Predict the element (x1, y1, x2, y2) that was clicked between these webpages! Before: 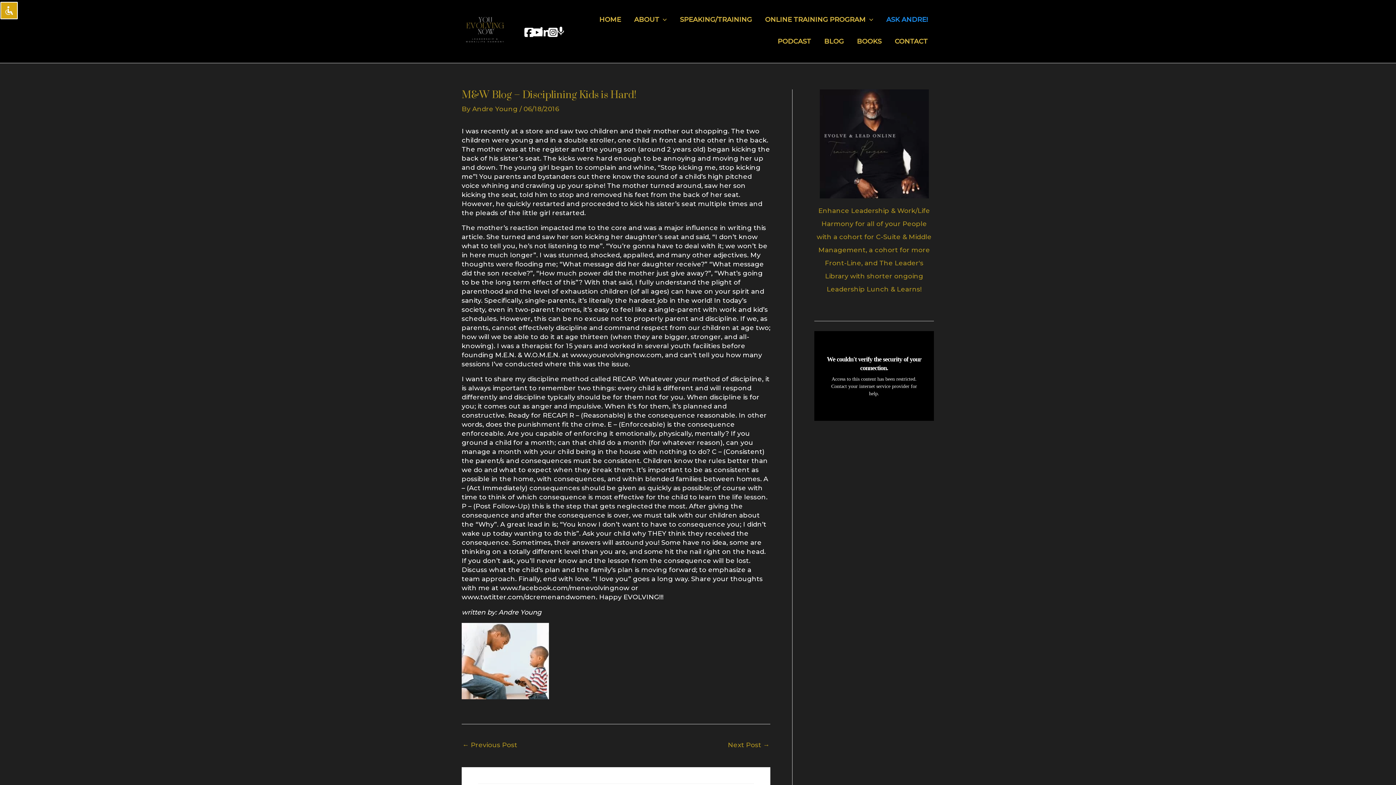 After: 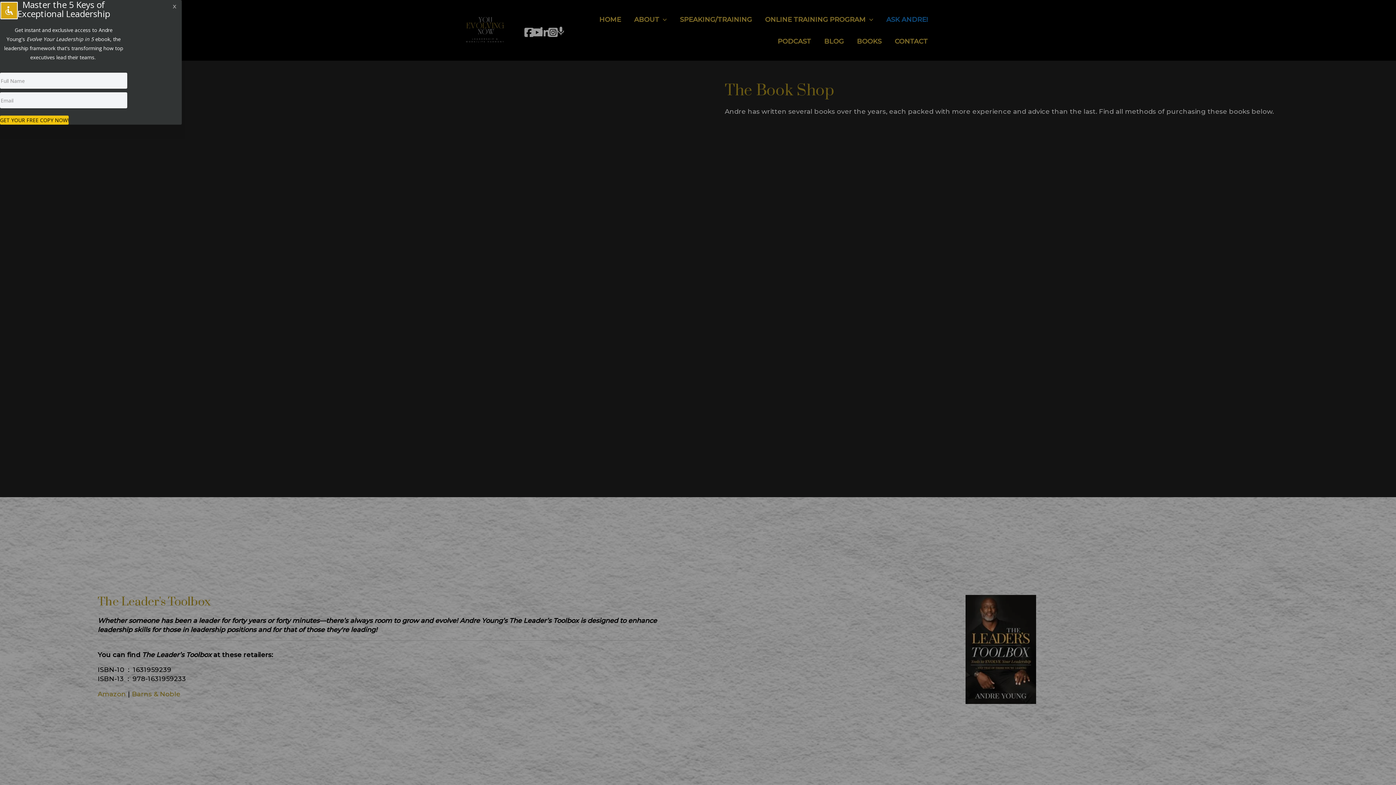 Action: bbox: (850, 30, 888, 52) label: BOOKS